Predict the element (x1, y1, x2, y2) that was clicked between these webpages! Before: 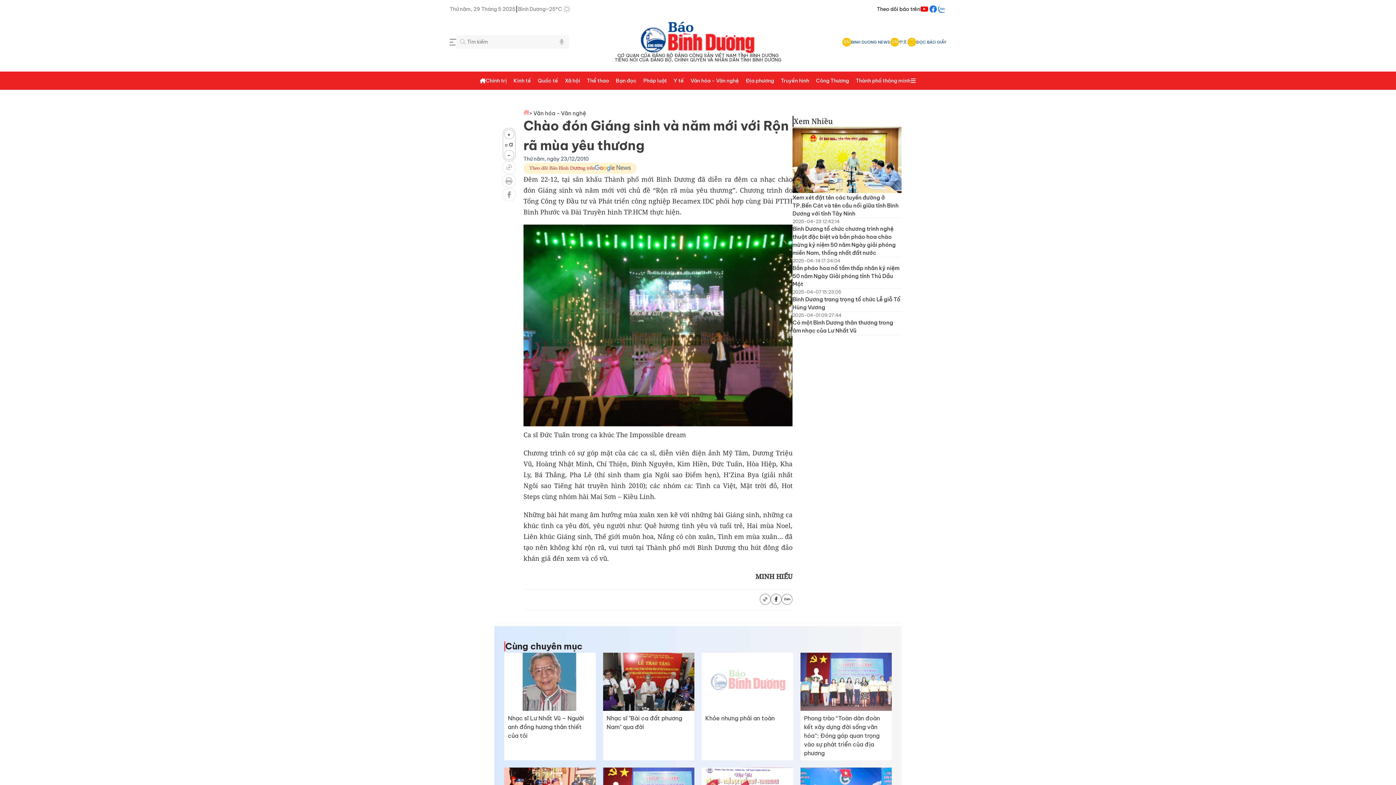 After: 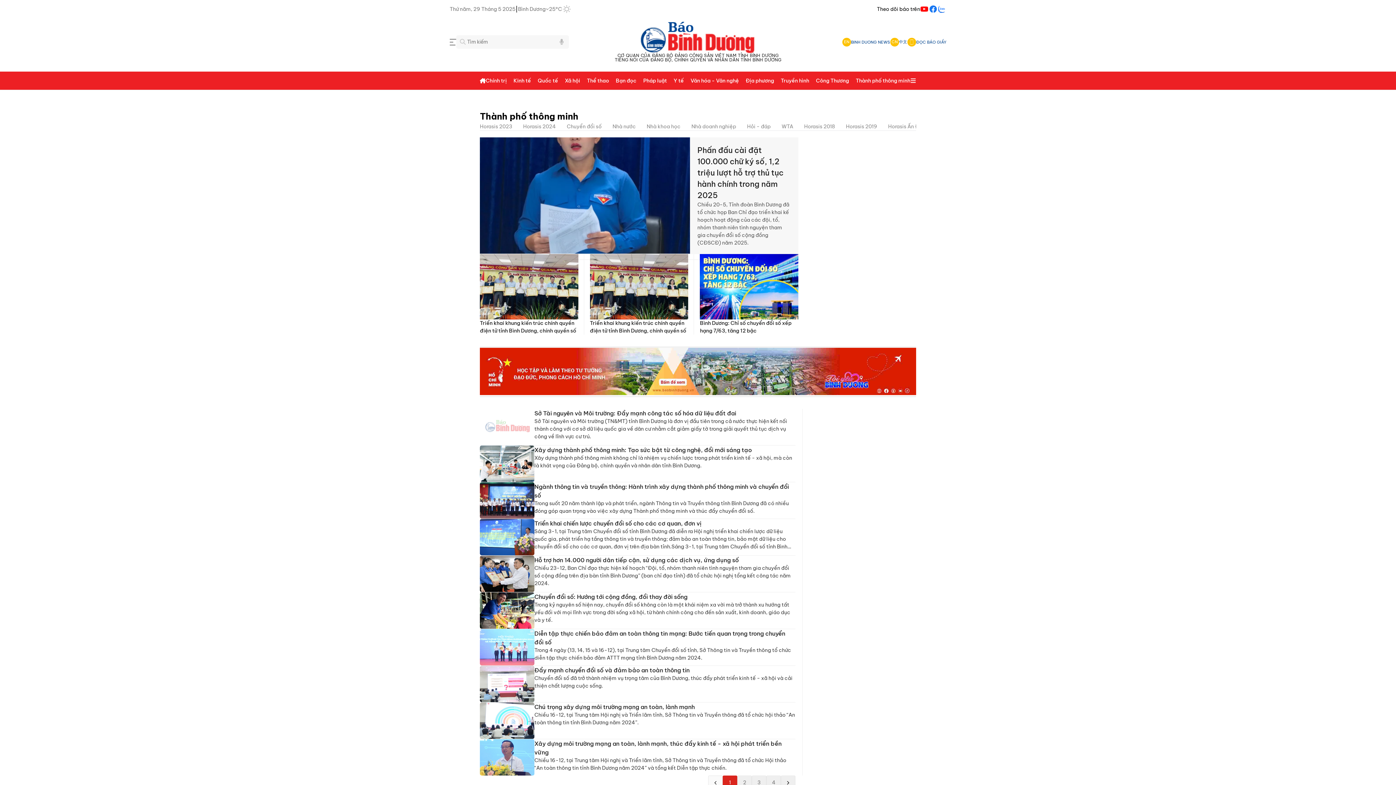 Action: bbox: (855, 71, 910, 89) label: Thành phố thông minh